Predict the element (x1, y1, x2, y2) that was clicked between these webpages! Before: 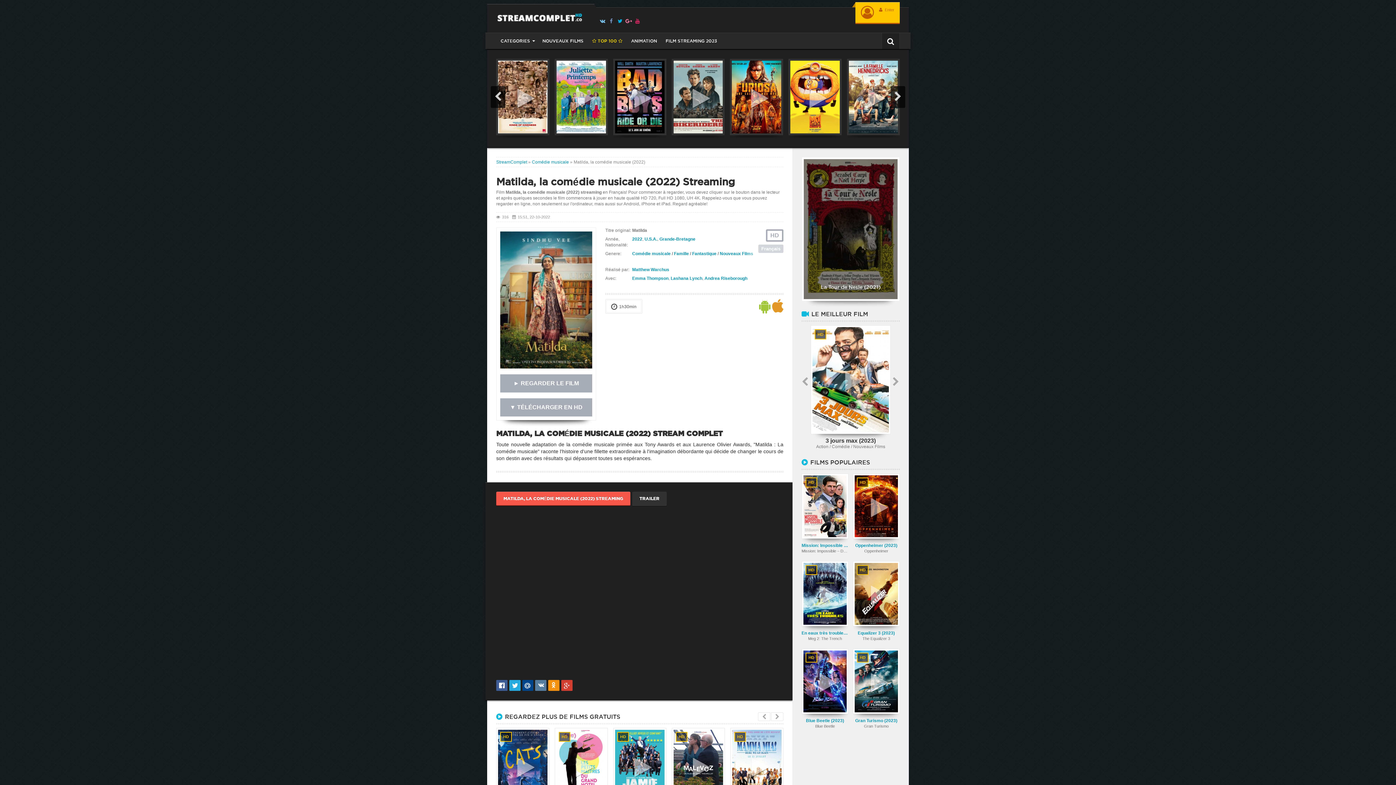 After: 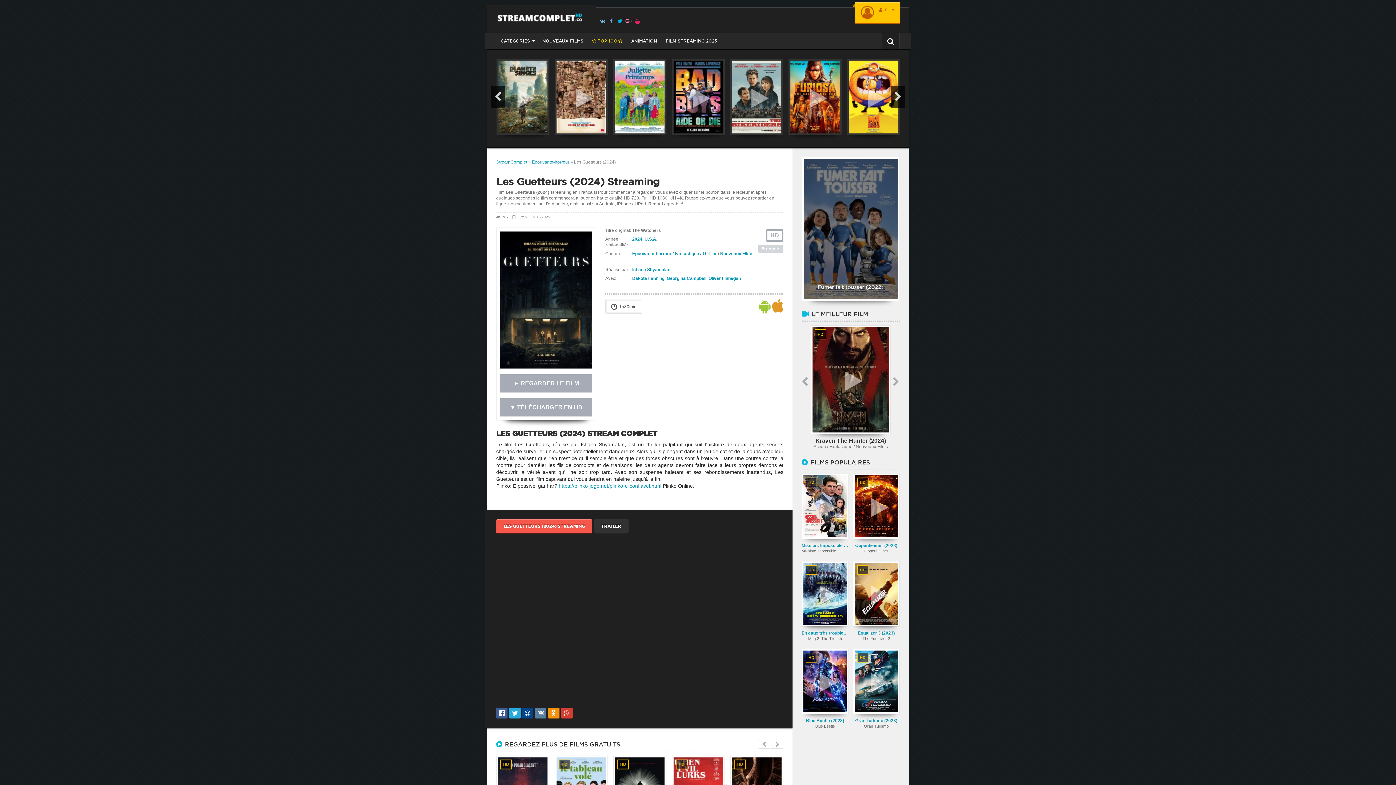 Action: label: Les Guetteurs (2024)
Epouvante-horreur / Fantastique / Thriller / Nouveaux Films bbox: (613, 58, 666, 135)